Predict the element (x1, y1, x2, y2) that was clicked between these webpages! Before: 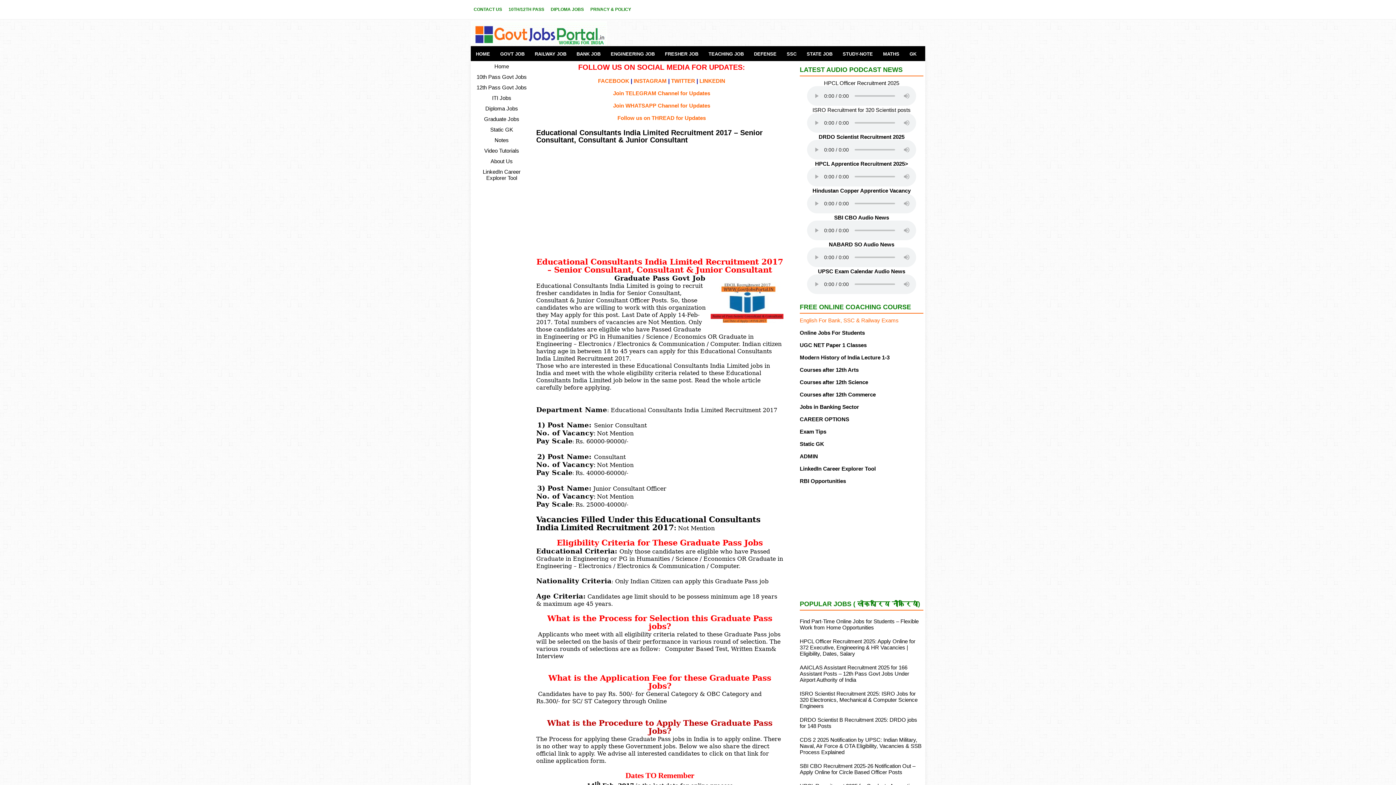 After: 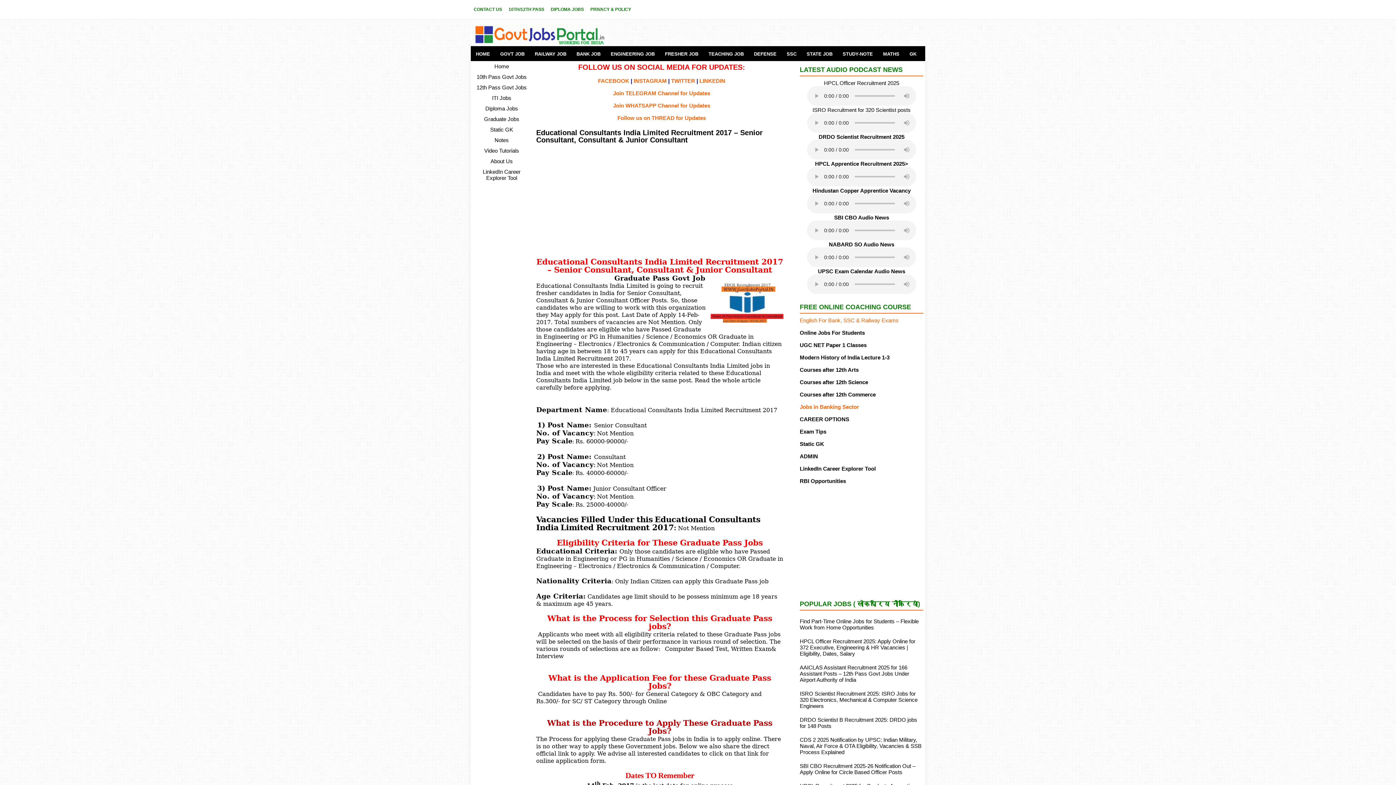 Action: label: Jobs in Banking Sector bbox: (800, 404, 859, 410)